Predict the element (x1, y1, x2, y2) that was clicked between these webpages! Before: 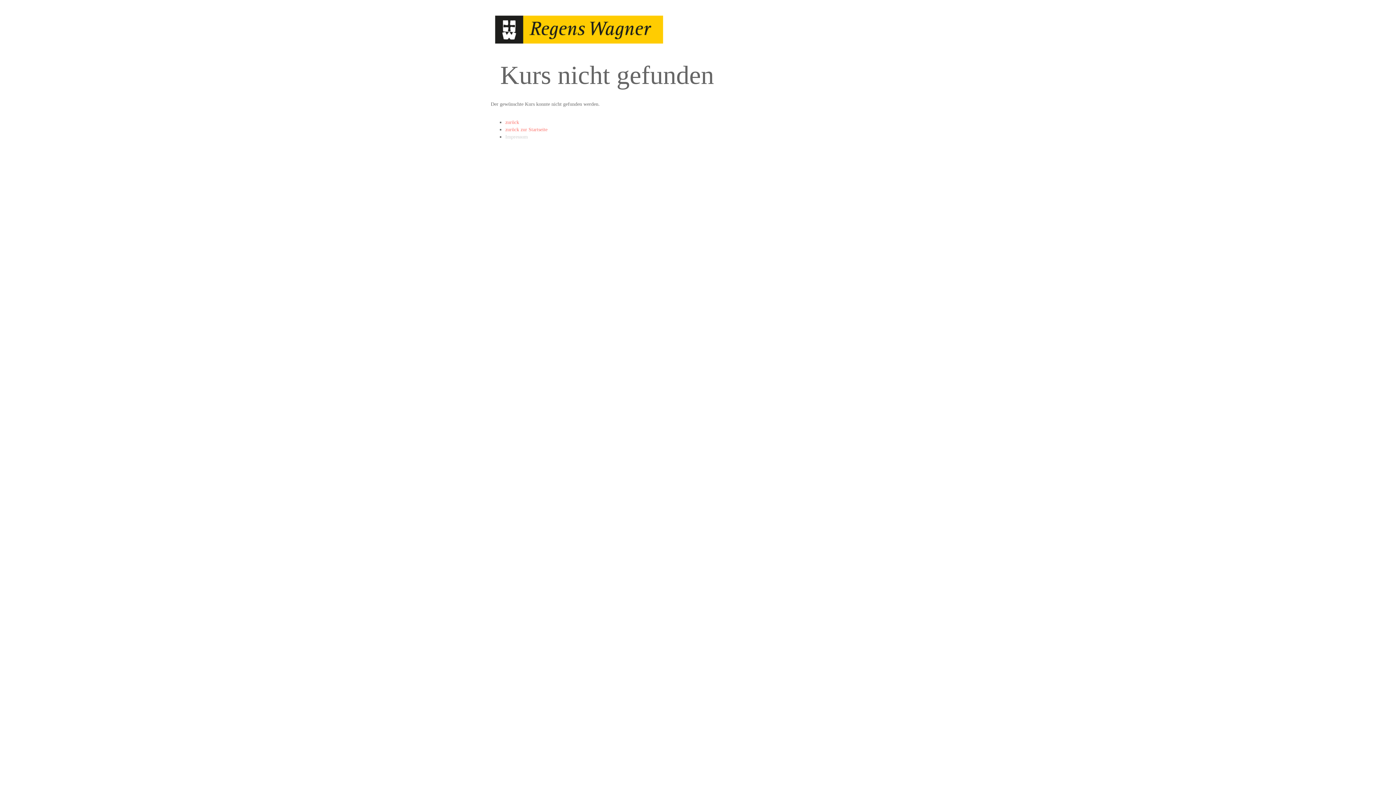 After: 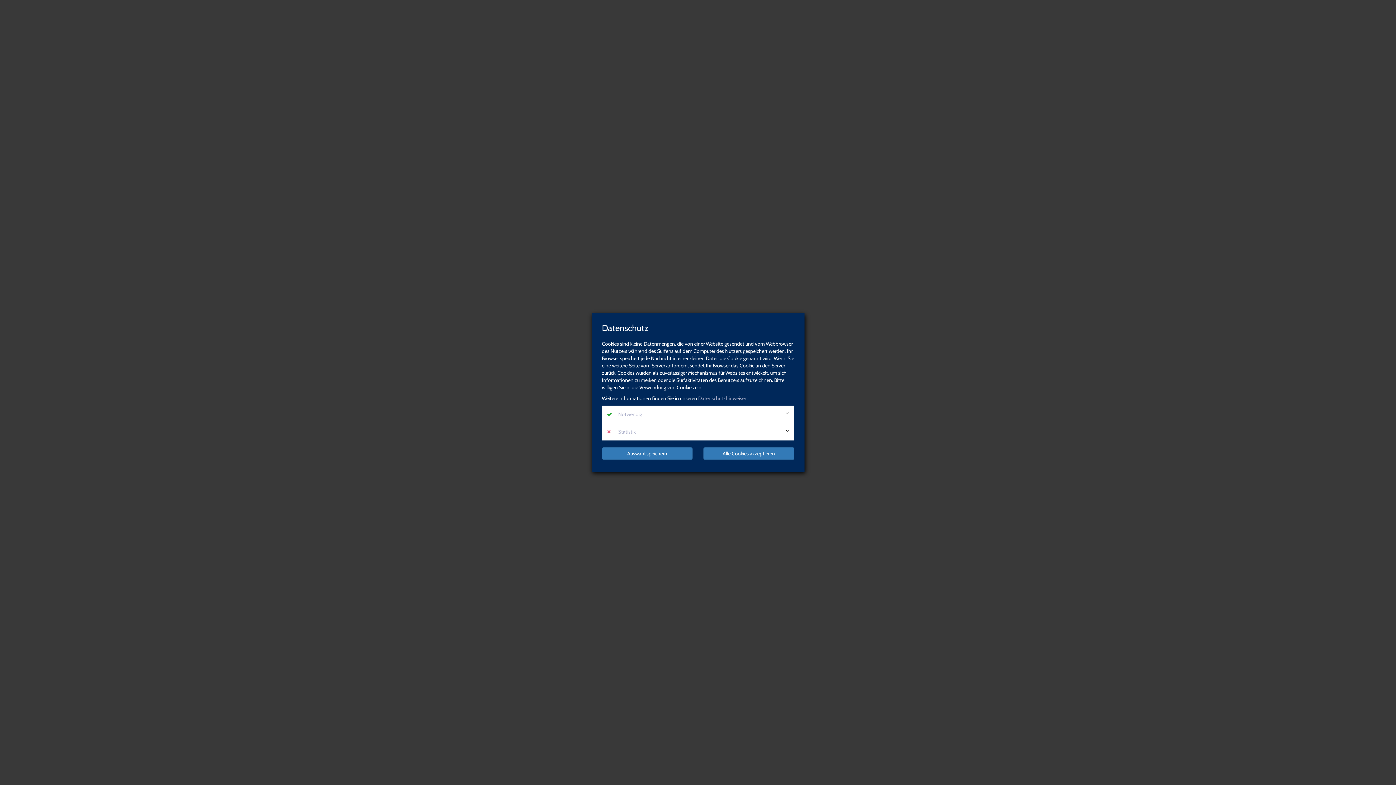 Action: bbox: (505, 126, 547, 132) label: zurück zur Startseite